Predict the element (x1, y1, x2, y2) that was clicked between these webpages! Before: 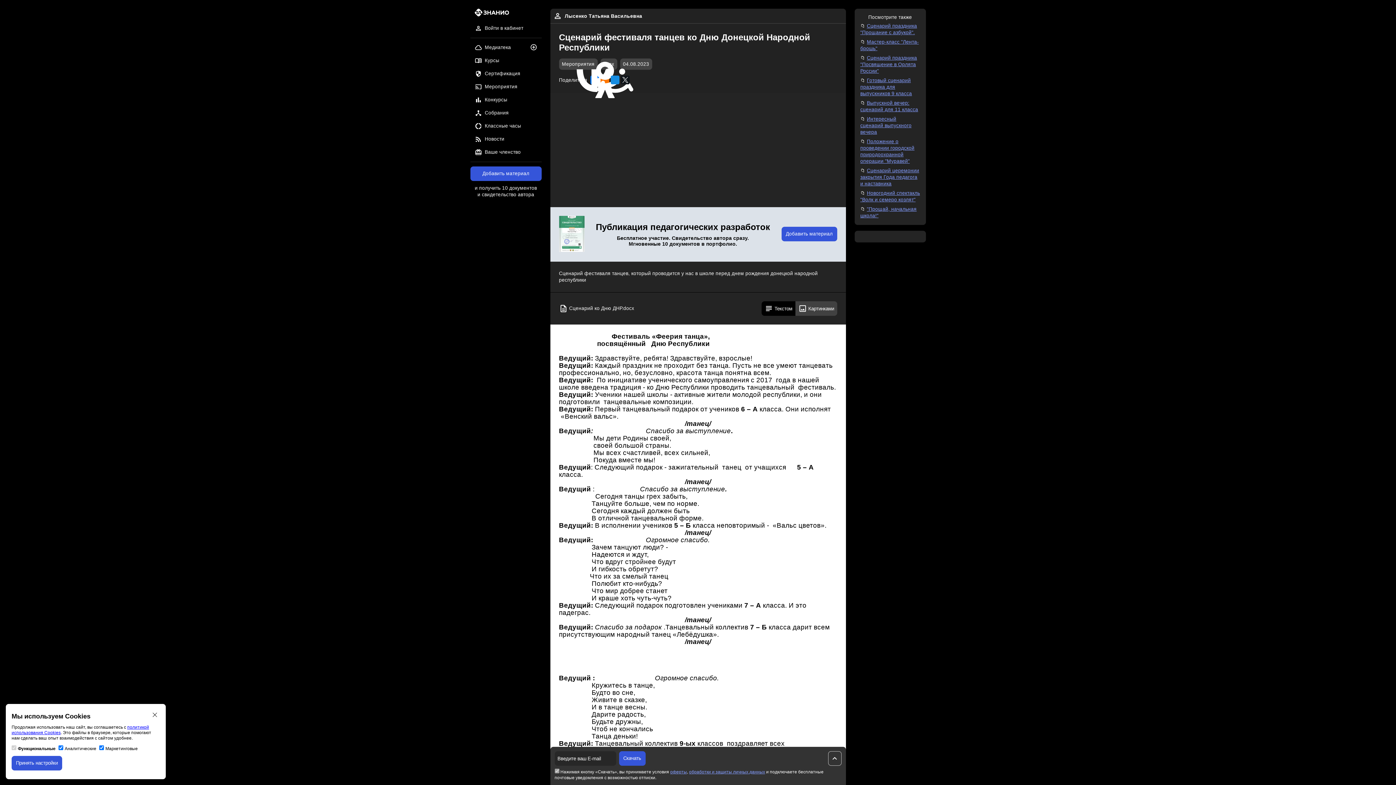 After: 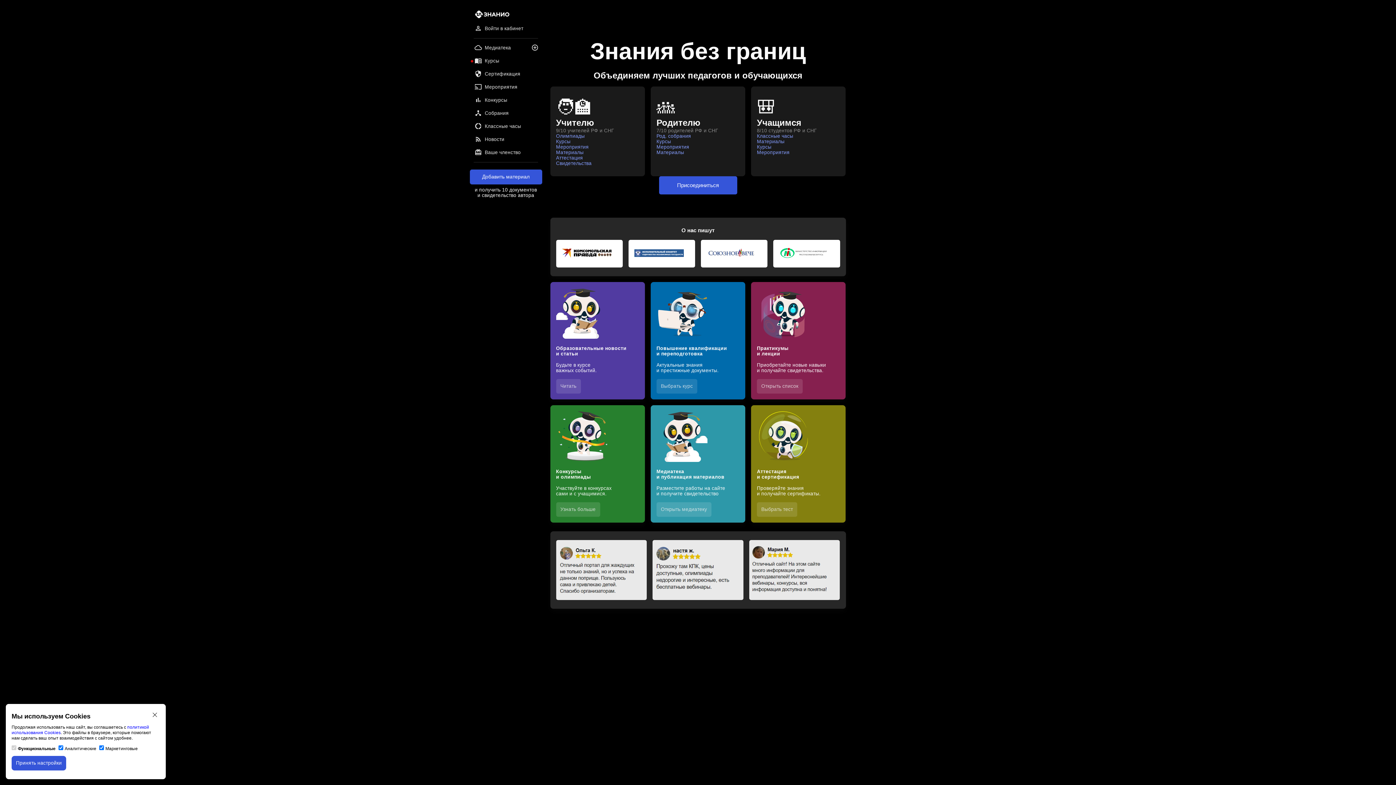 Action: label: Войти в кабинет bbox: (470, 23, 541, 33)